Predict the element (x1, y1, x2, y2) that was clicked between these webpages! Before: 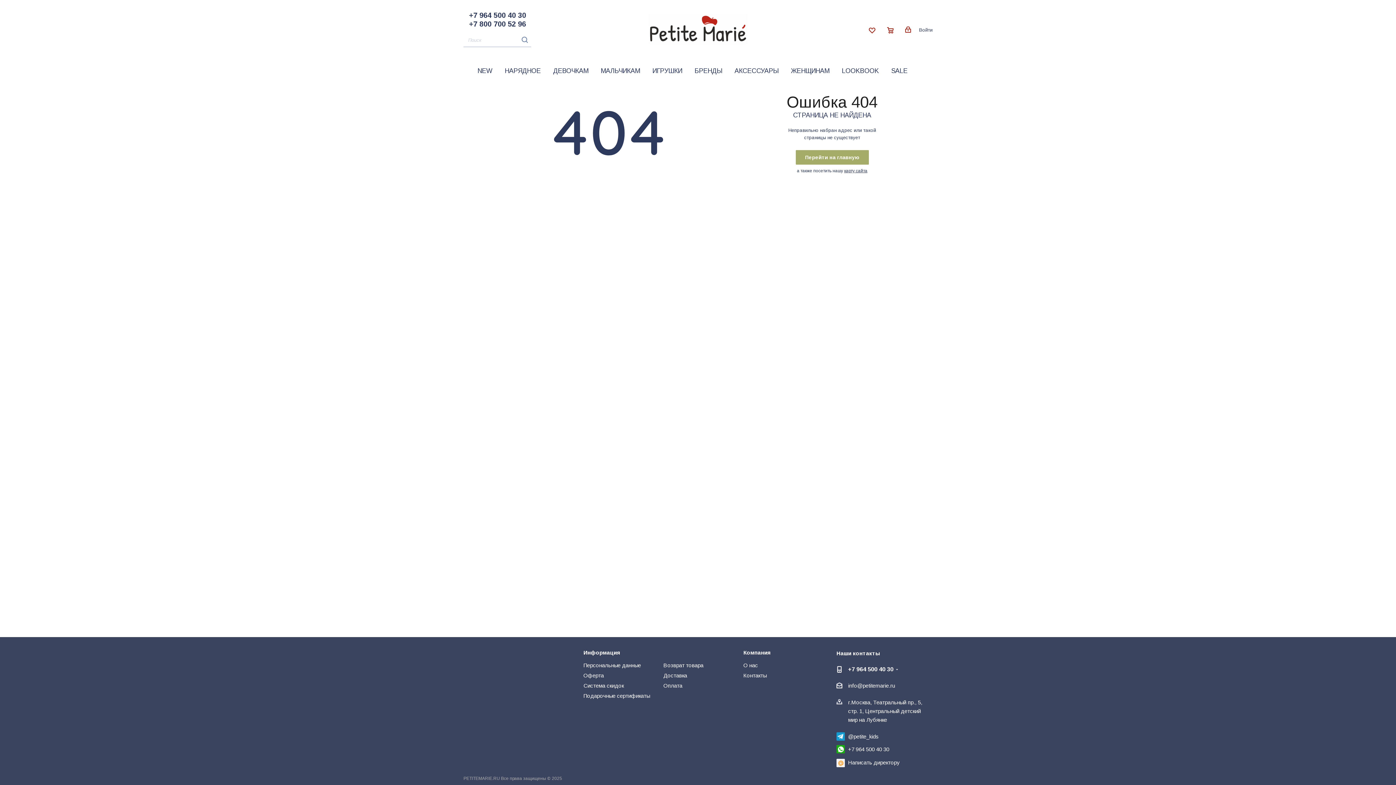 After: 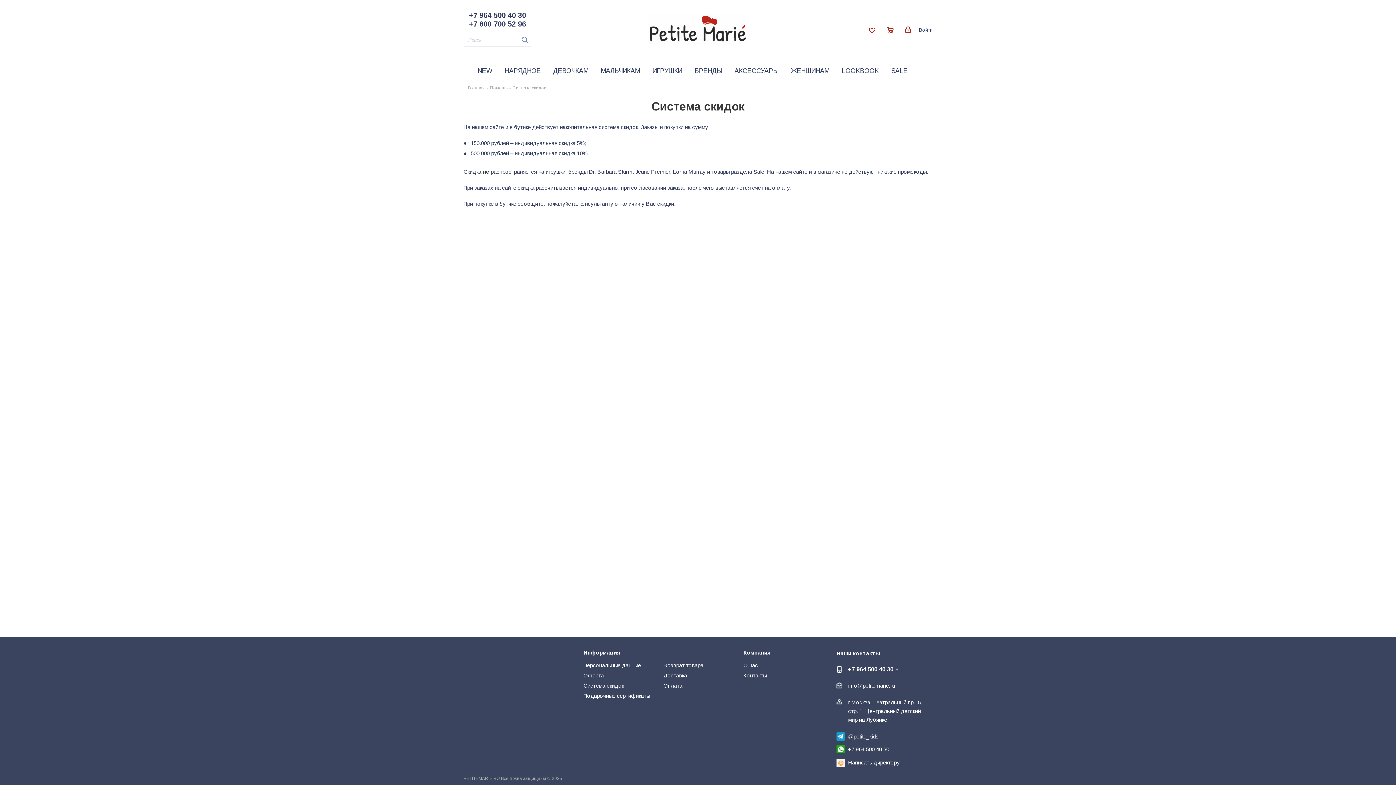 Action: bbox: (583, 683, 623, 689) label: Система скидок